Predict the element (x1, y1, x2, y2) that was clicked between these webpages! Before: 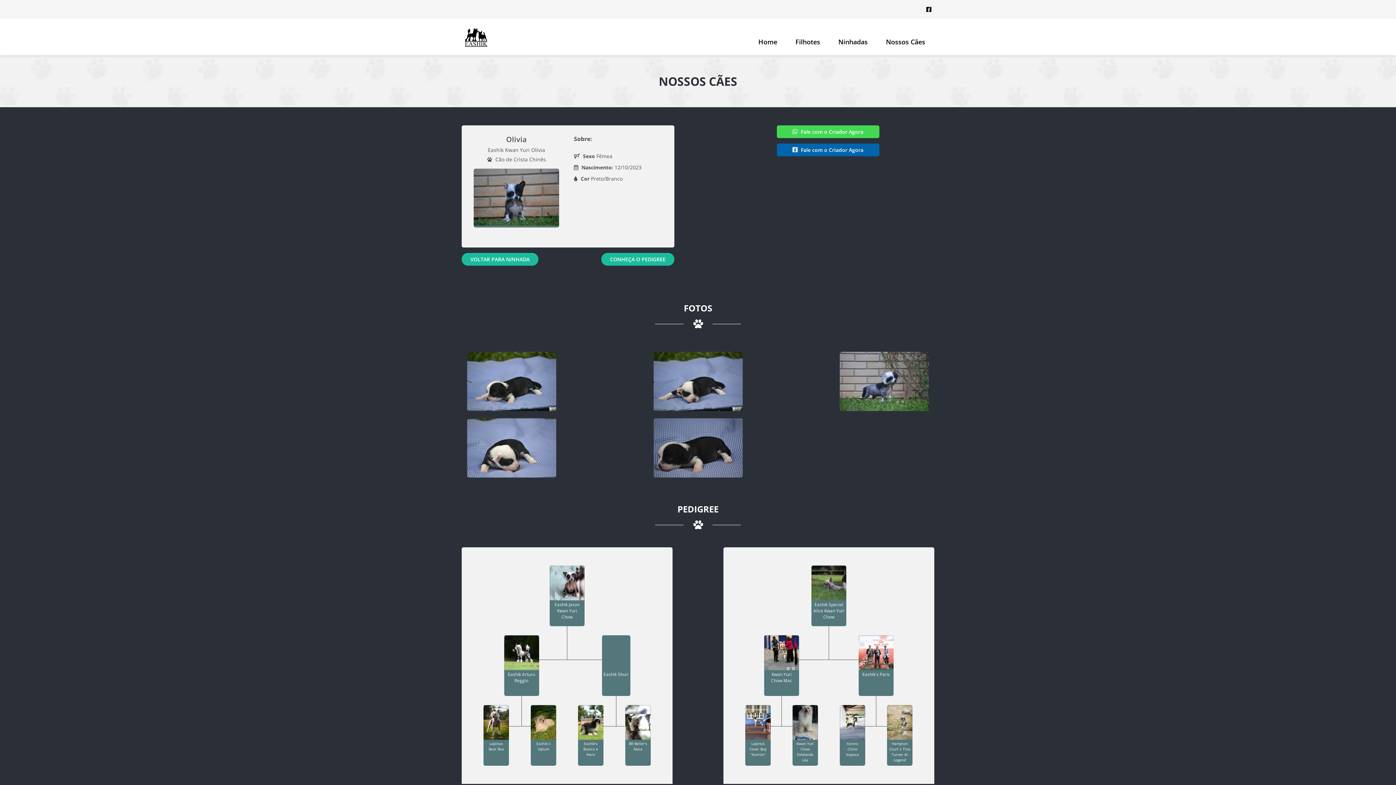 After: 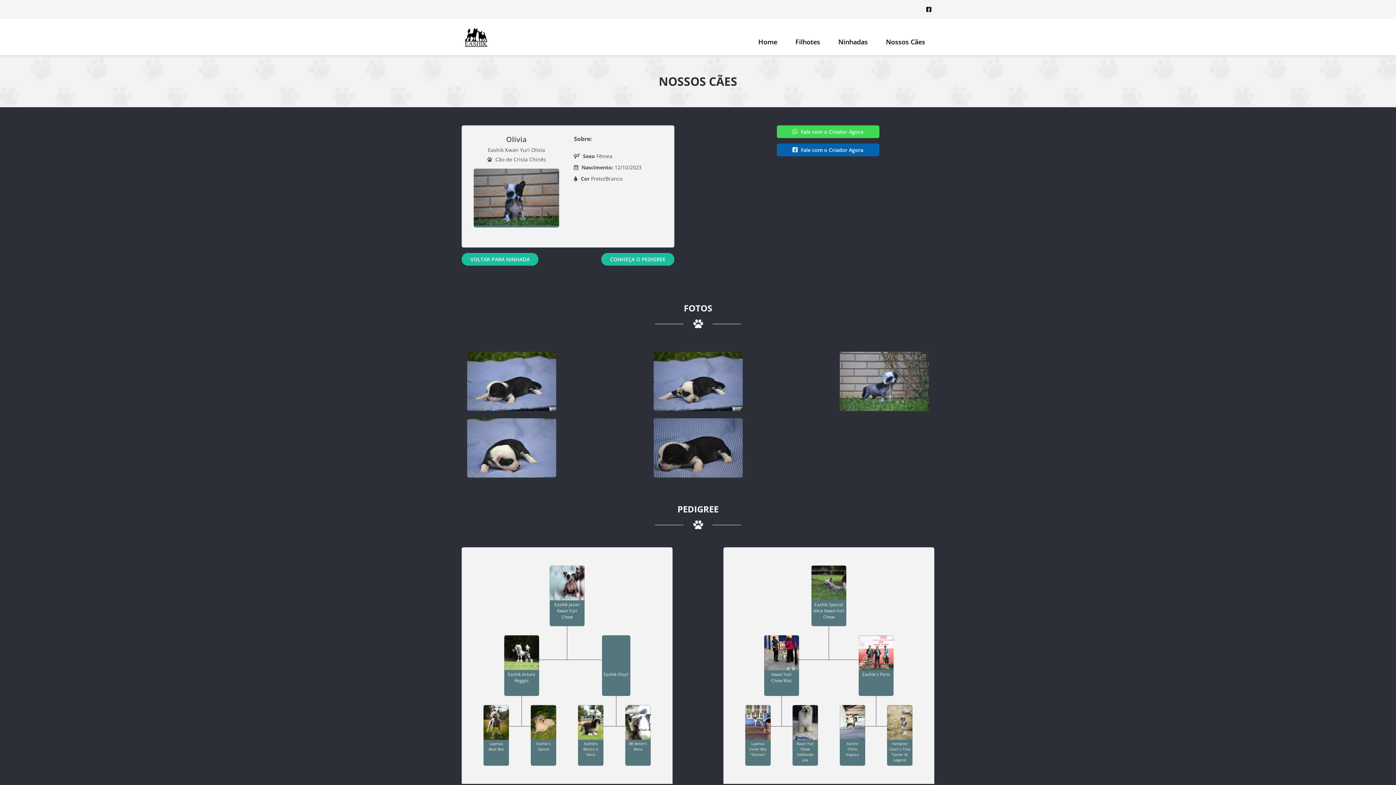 Action: bbox: (601, 252, 674, 265) label: CONHEÇA O PEDIGREE